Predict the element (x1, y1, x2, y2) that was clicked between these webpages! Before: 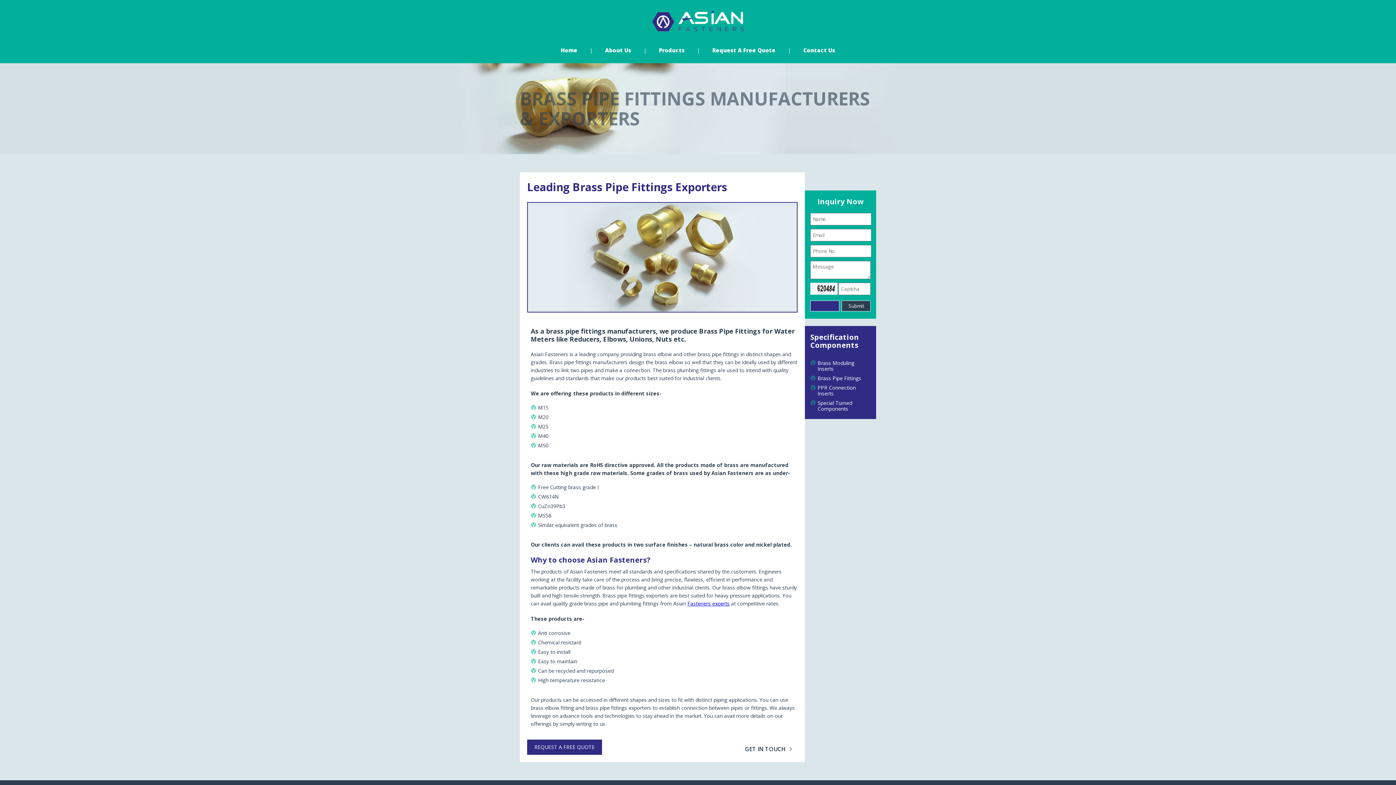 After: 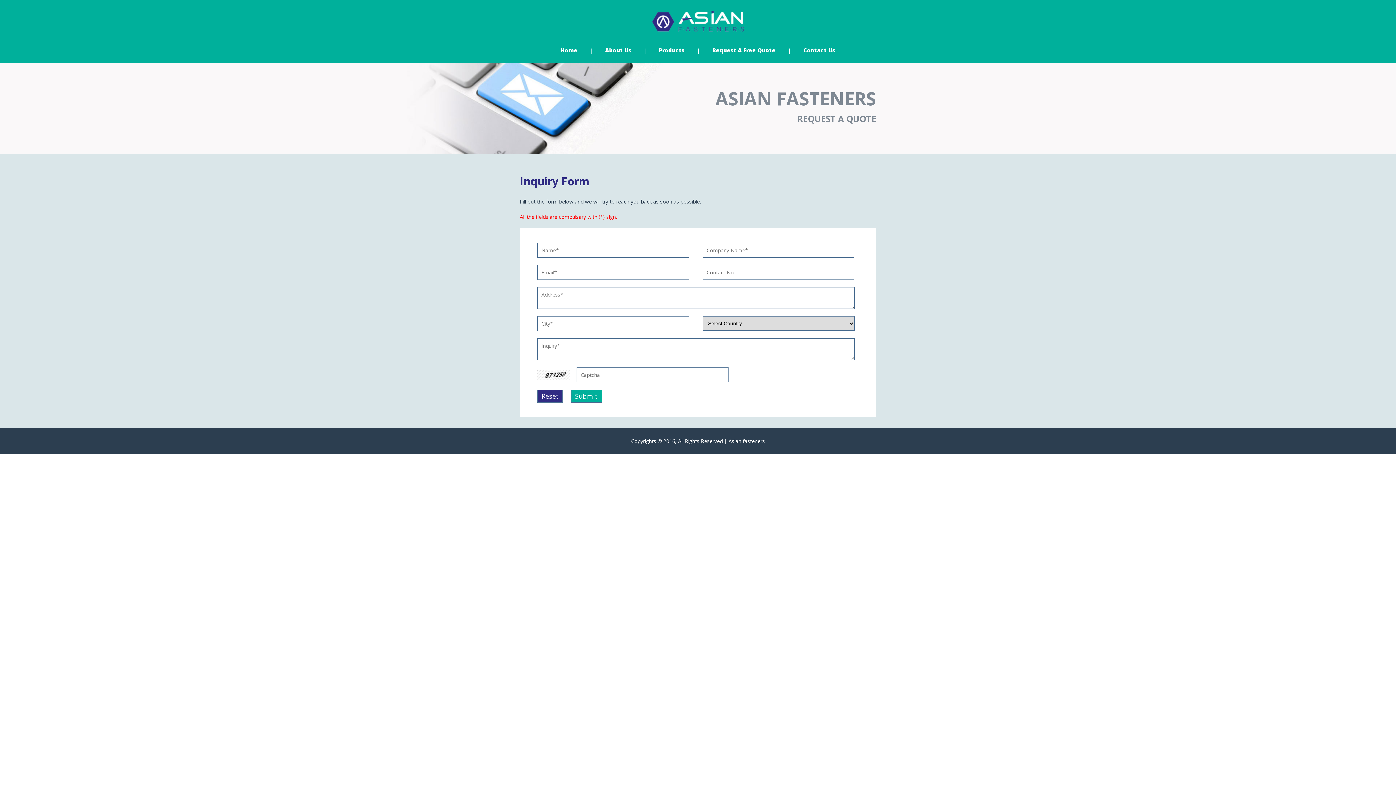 Action: bbox: (527, 740, 602, 755) label: REQUEST A FREE QUOTE